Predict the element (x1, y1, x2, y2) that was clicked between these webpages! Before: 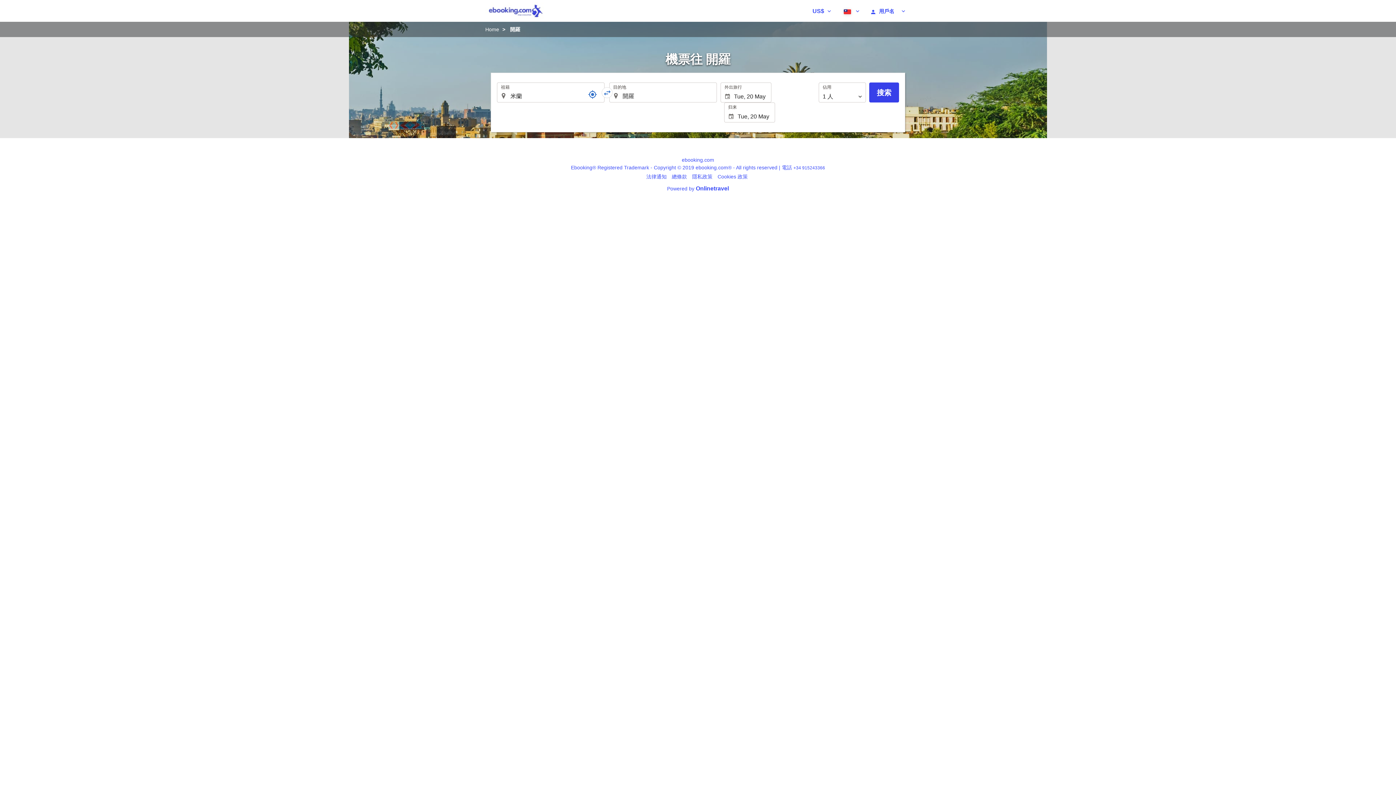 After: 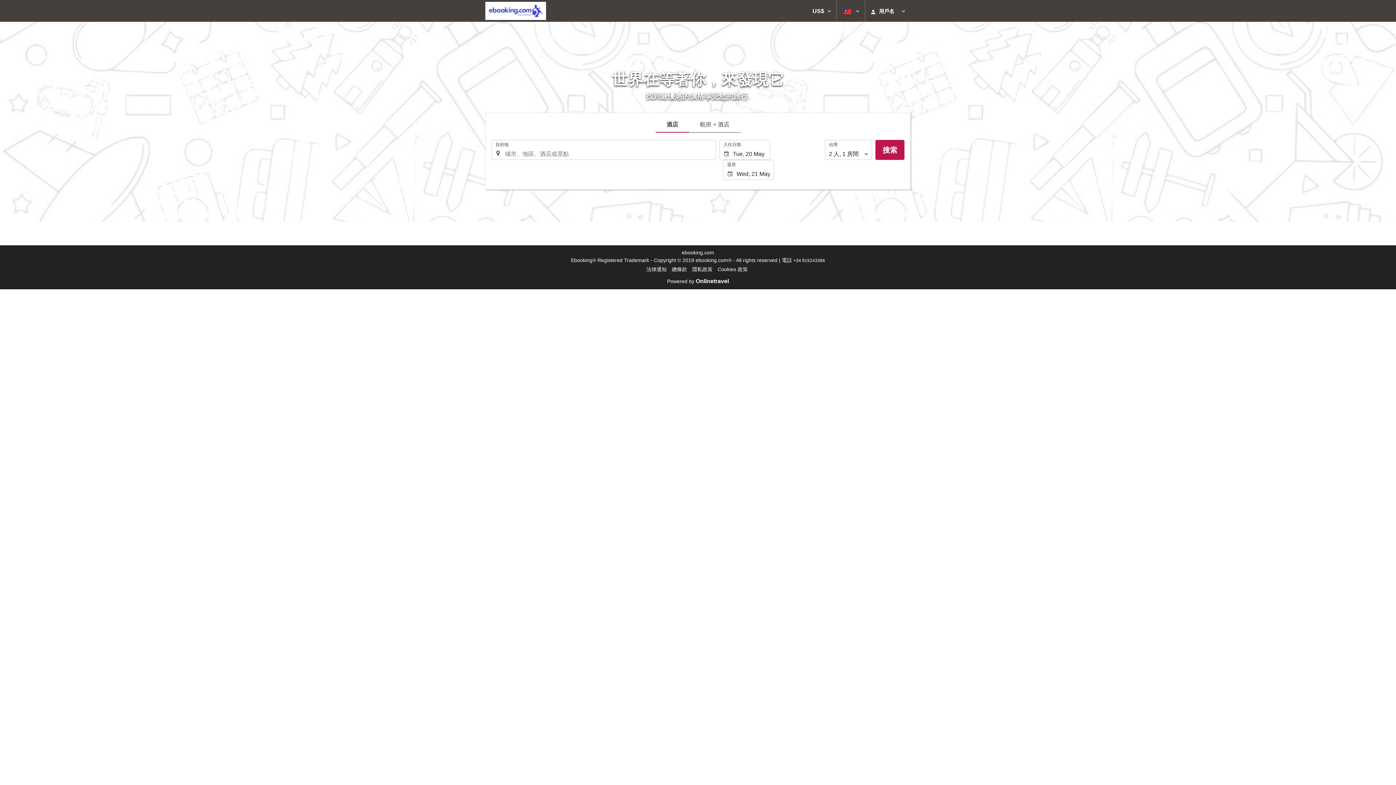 Action: bbox: (485, 25, 499, 33) label: Home